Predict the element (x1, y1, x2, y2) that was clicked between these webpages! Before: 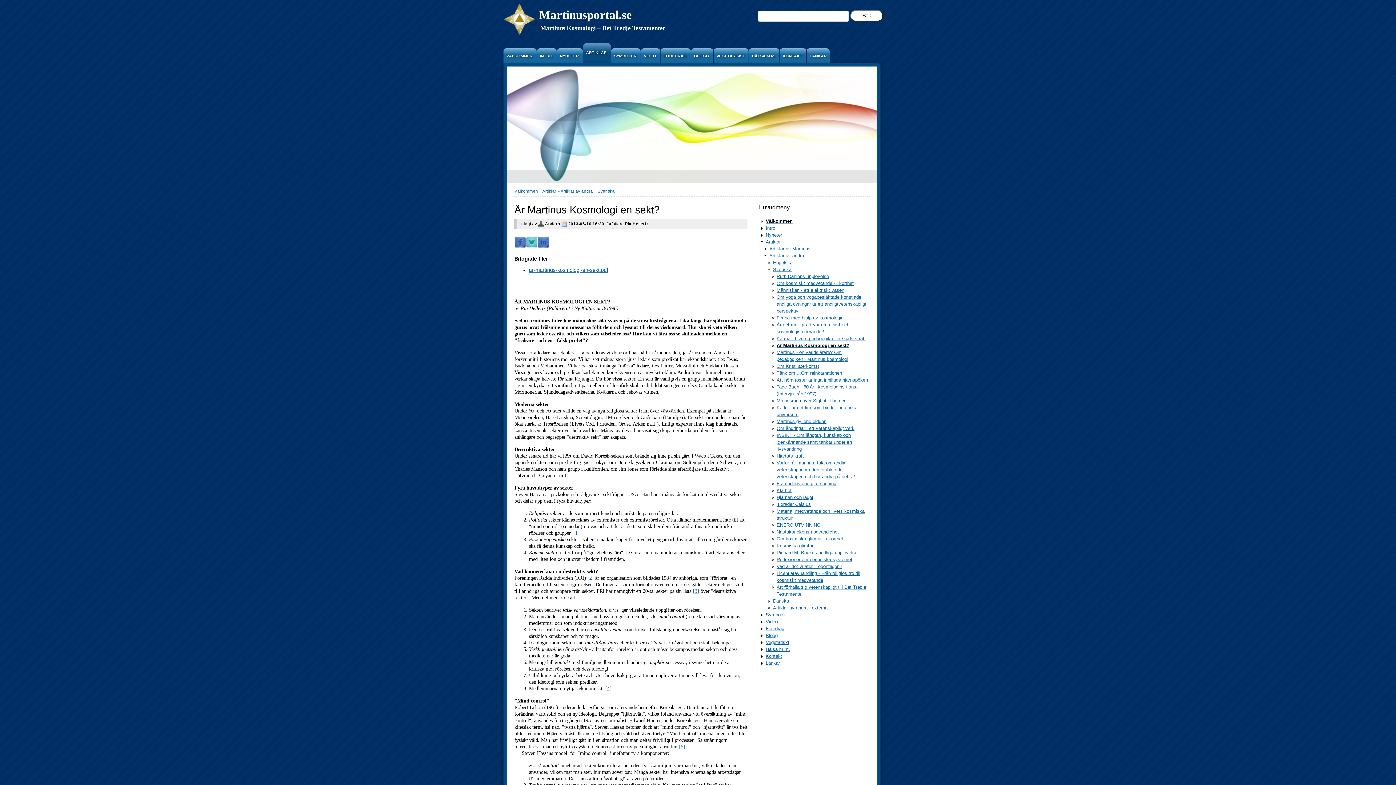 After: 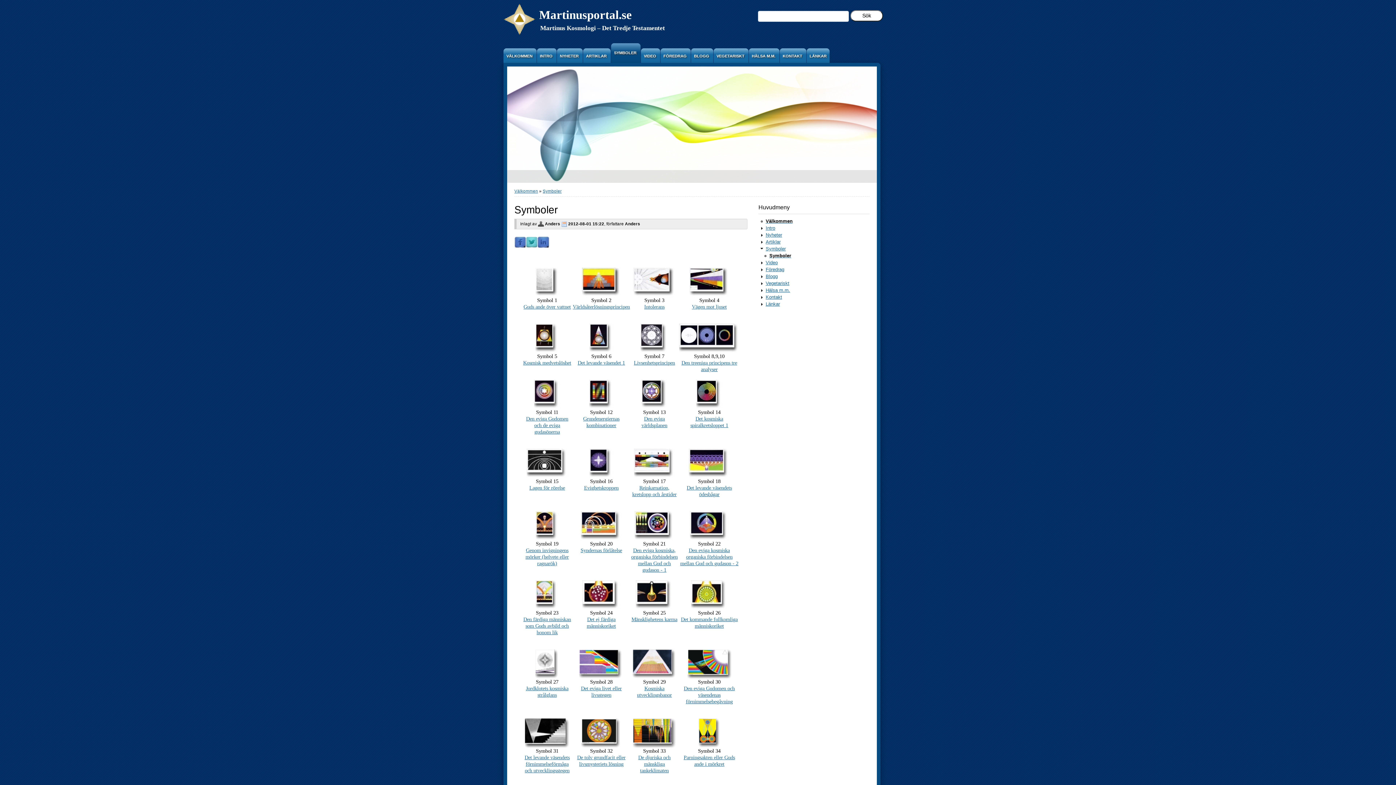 Action: bbox: (765, 612, 785, 617) label: Symboler